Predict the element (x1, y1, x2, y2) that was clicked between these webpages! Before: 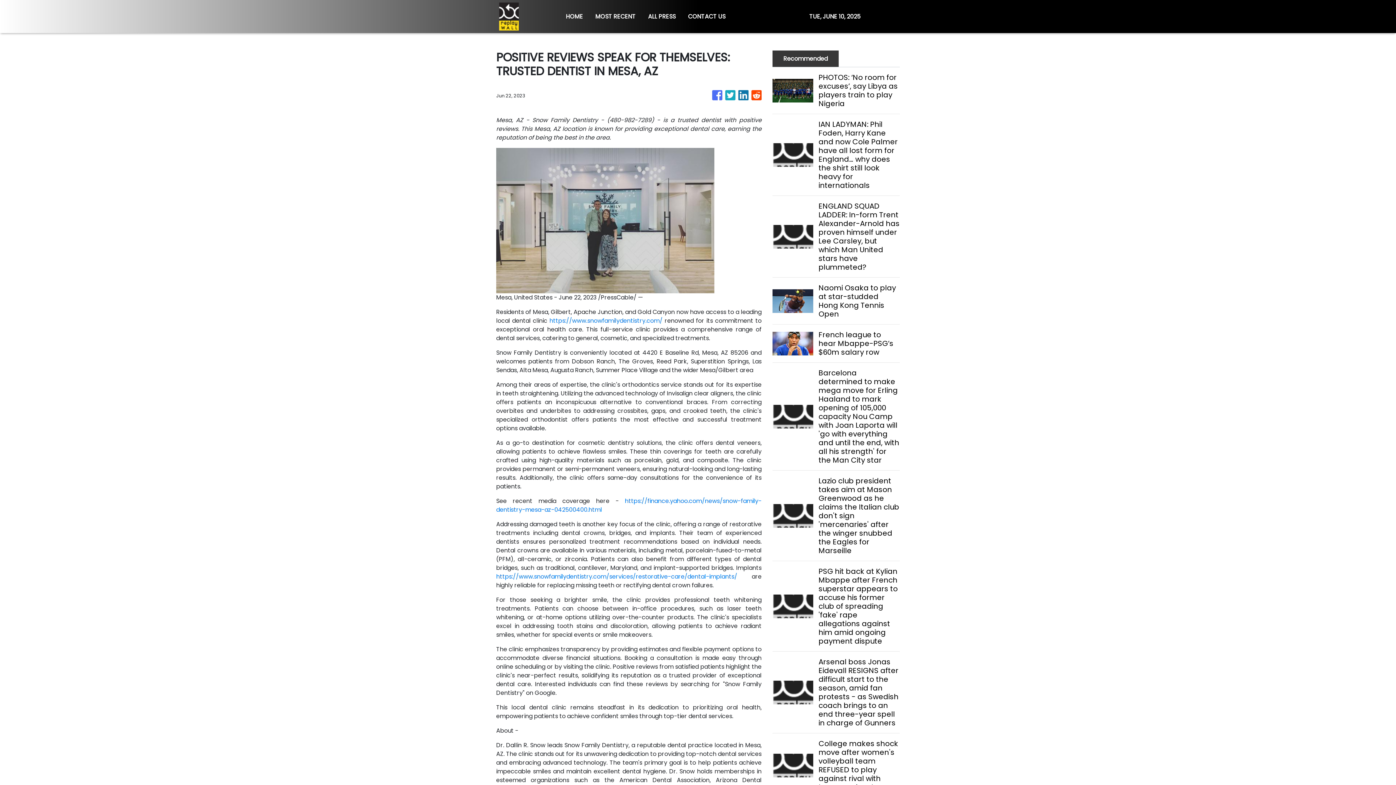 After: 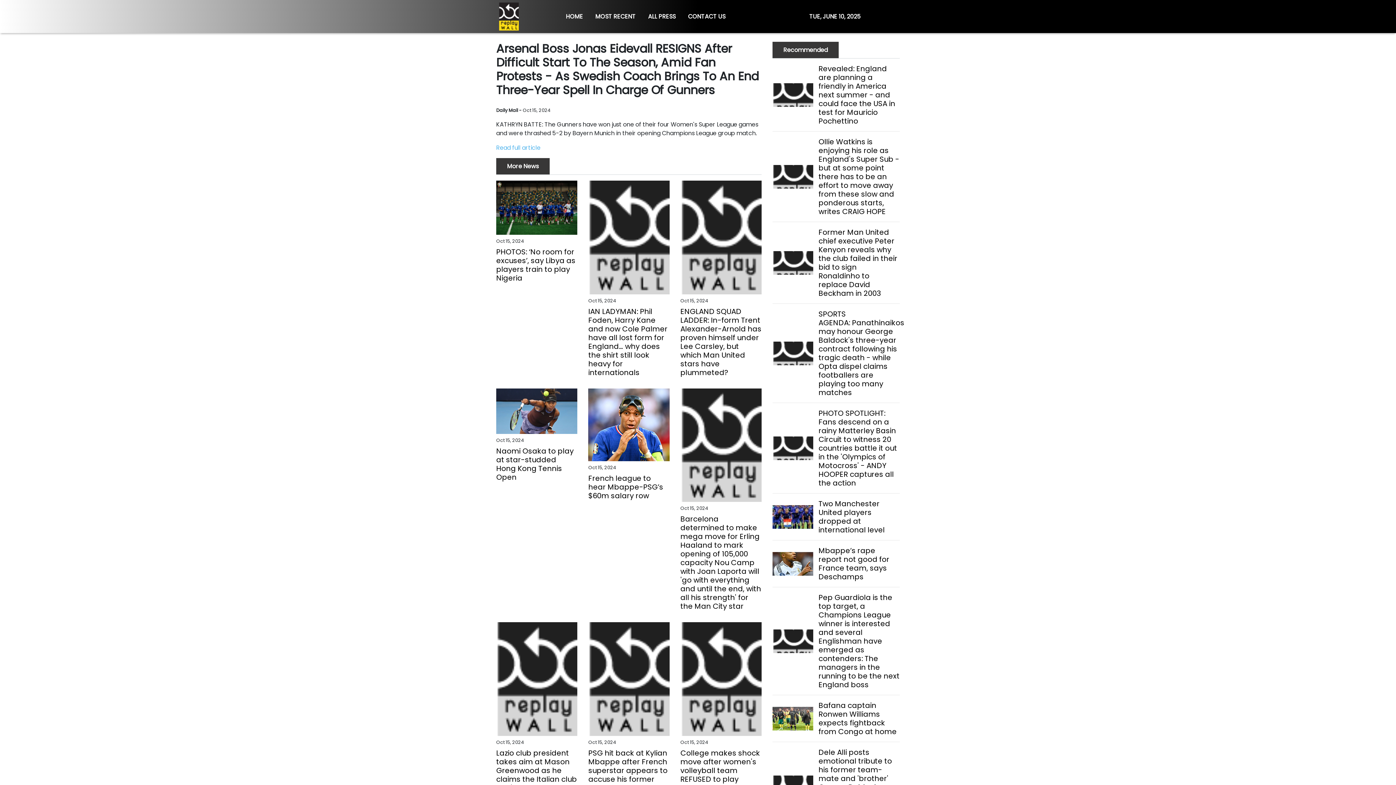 Action: bbox: (818, 657, 899, 727) label: Arsenal boss Jonas Eidevall RESIGNS after difficult start to the season, amid fan protests - as Swedish coach brings to an end three-year spell in charge of Gunners